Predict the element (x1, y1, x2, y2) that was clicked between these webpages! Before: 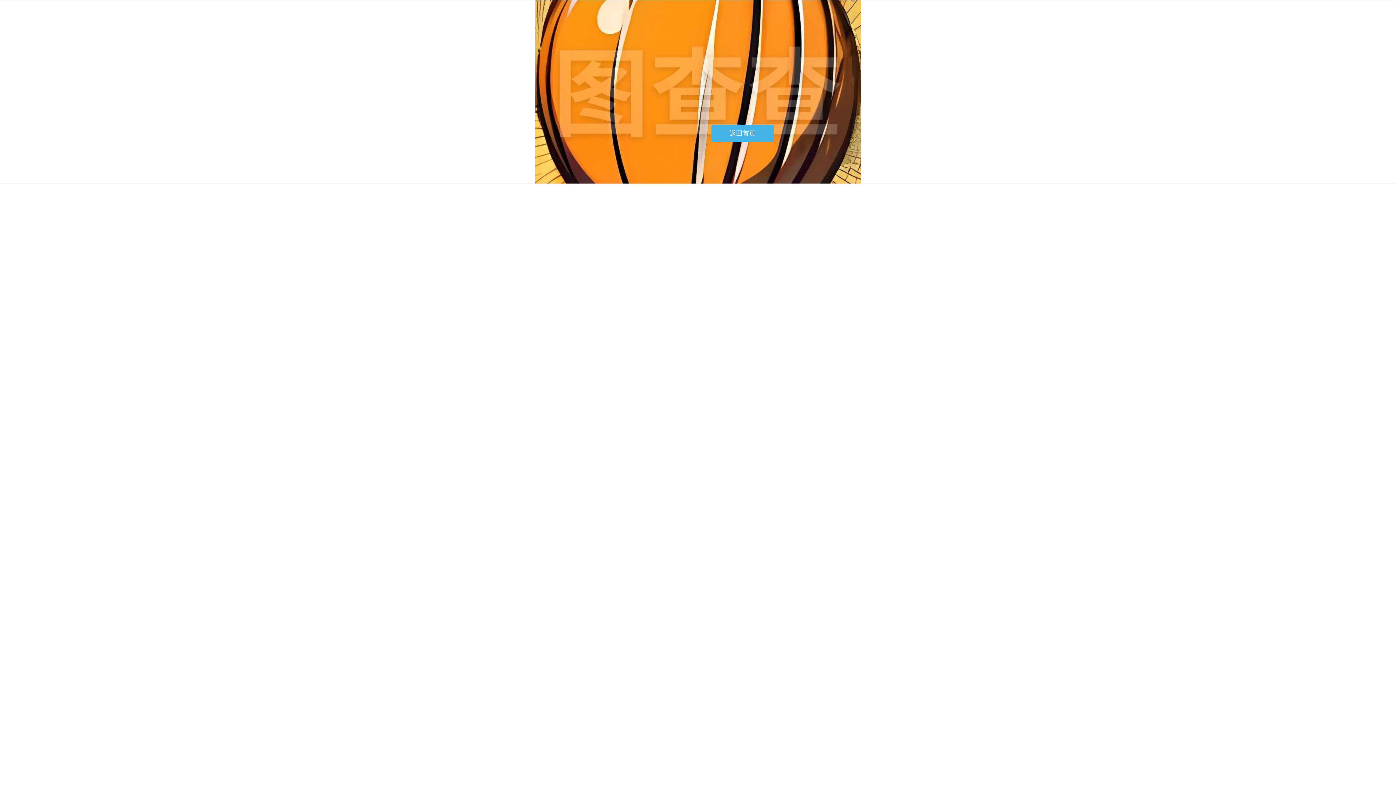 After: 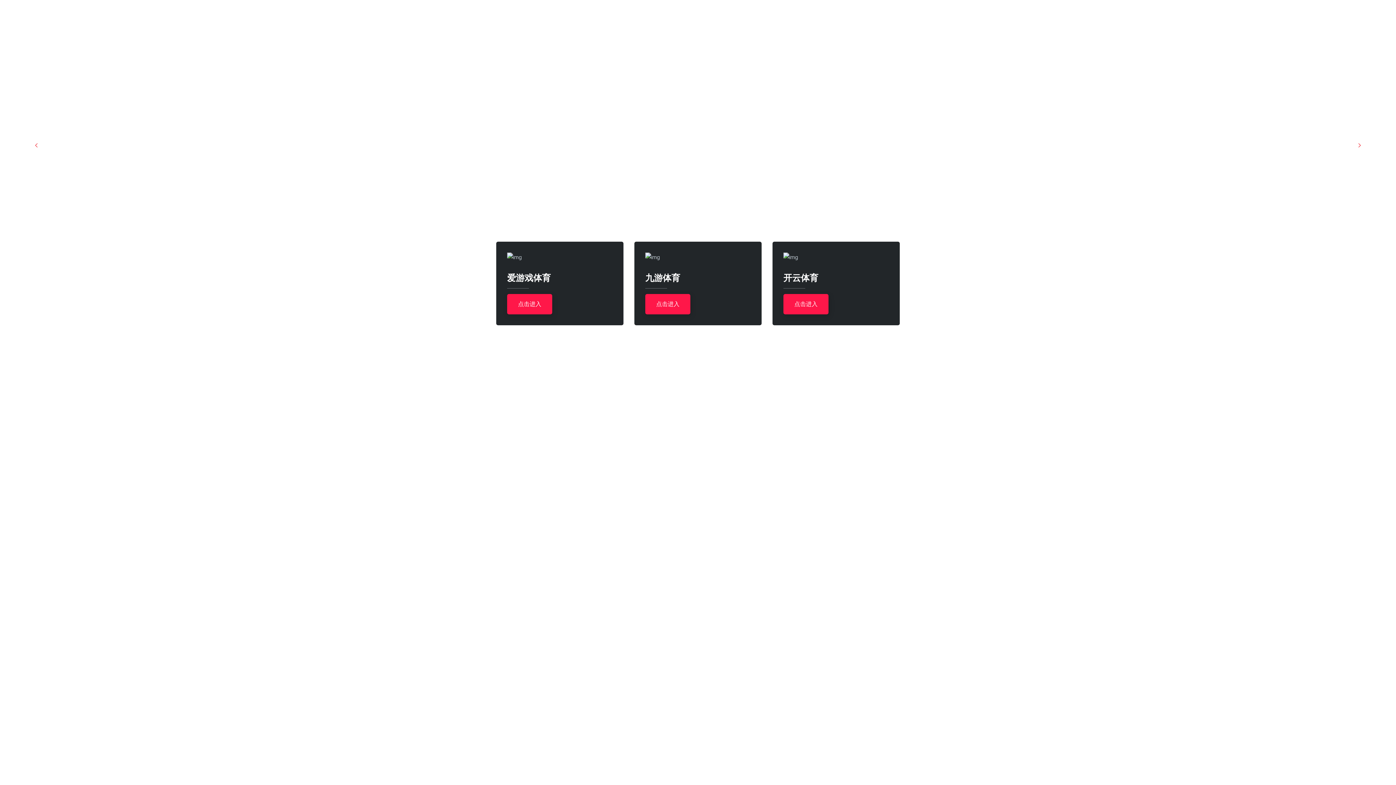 Action: label: 返回首页 bbox: (711, 124, 774, 142)